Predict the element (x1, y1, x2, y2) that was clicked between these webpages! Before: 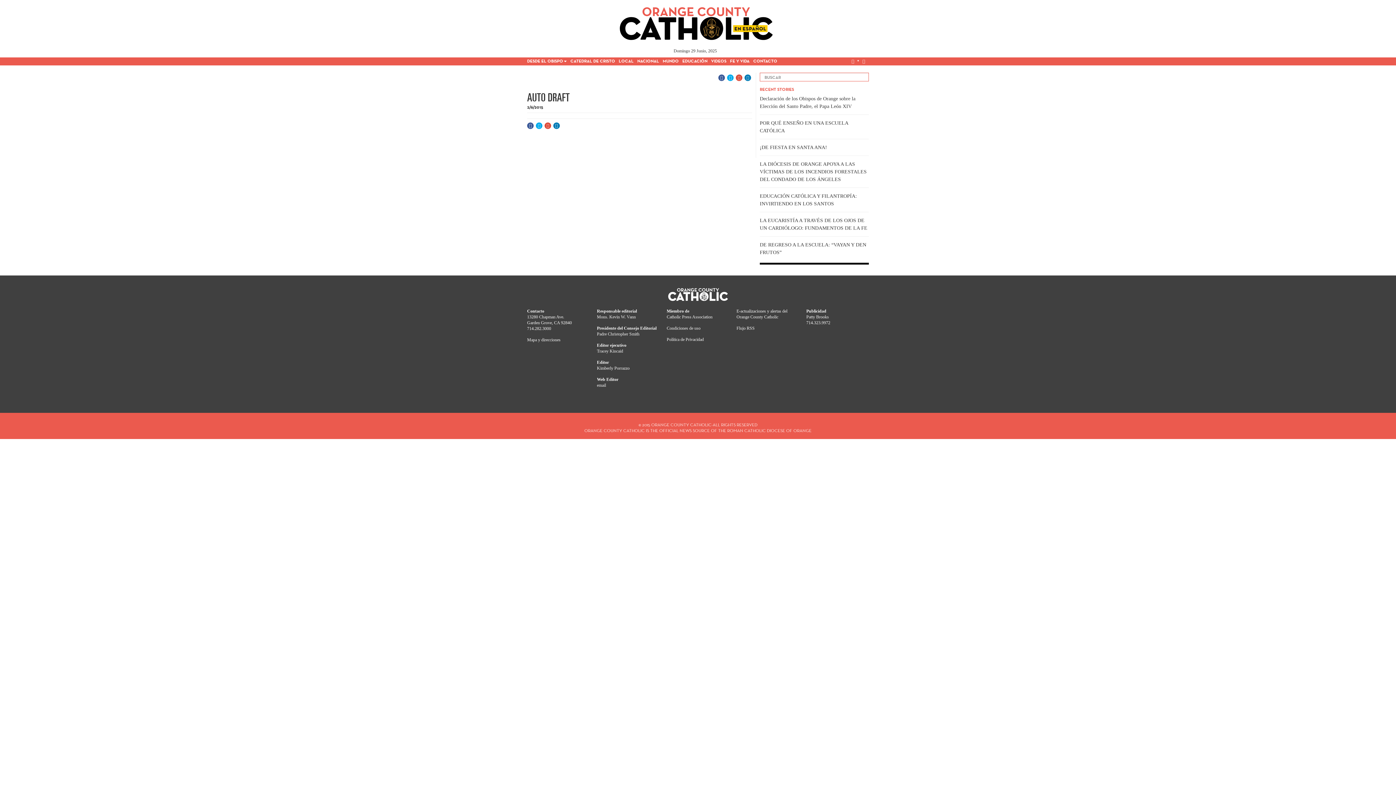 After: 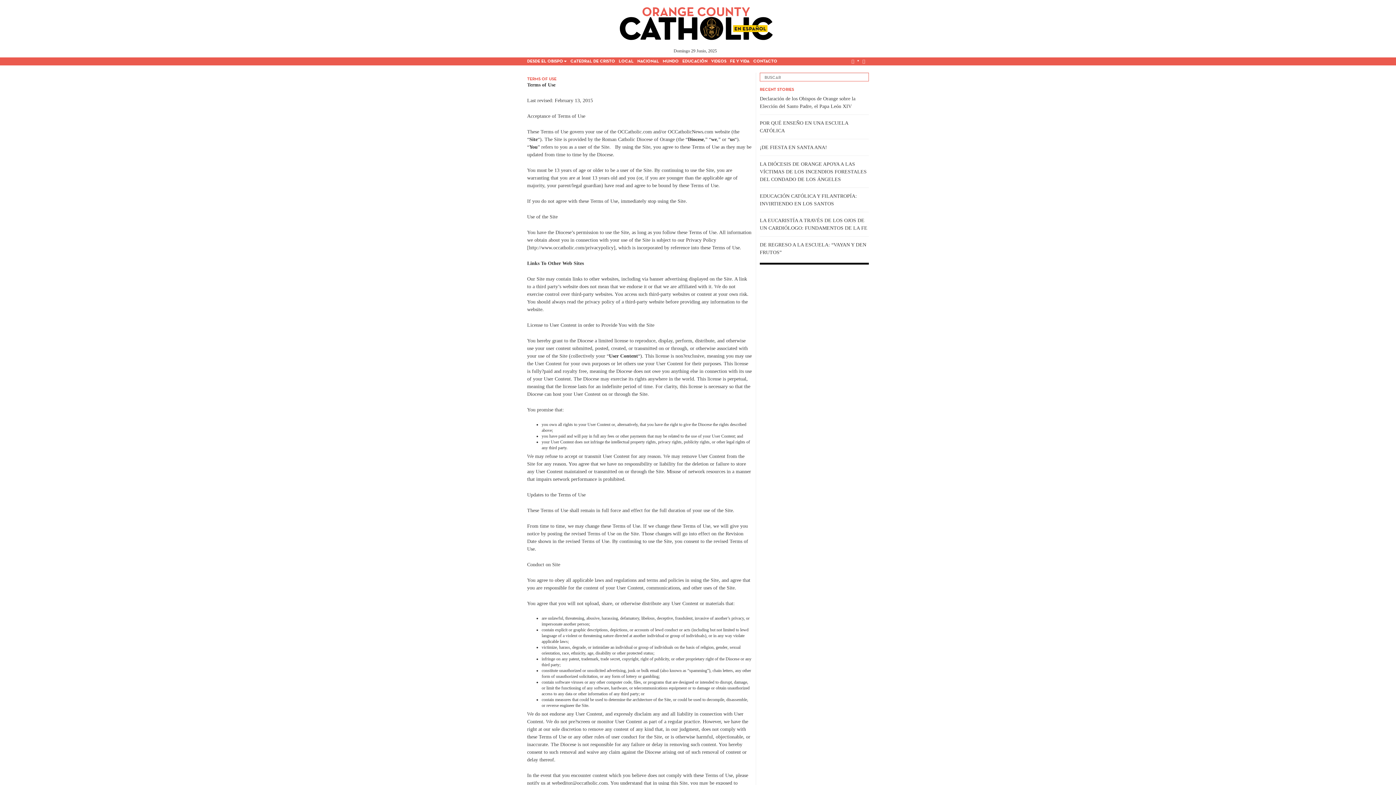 Action: bbox: (666, 325, 700, 330) label: Condiciones de uso